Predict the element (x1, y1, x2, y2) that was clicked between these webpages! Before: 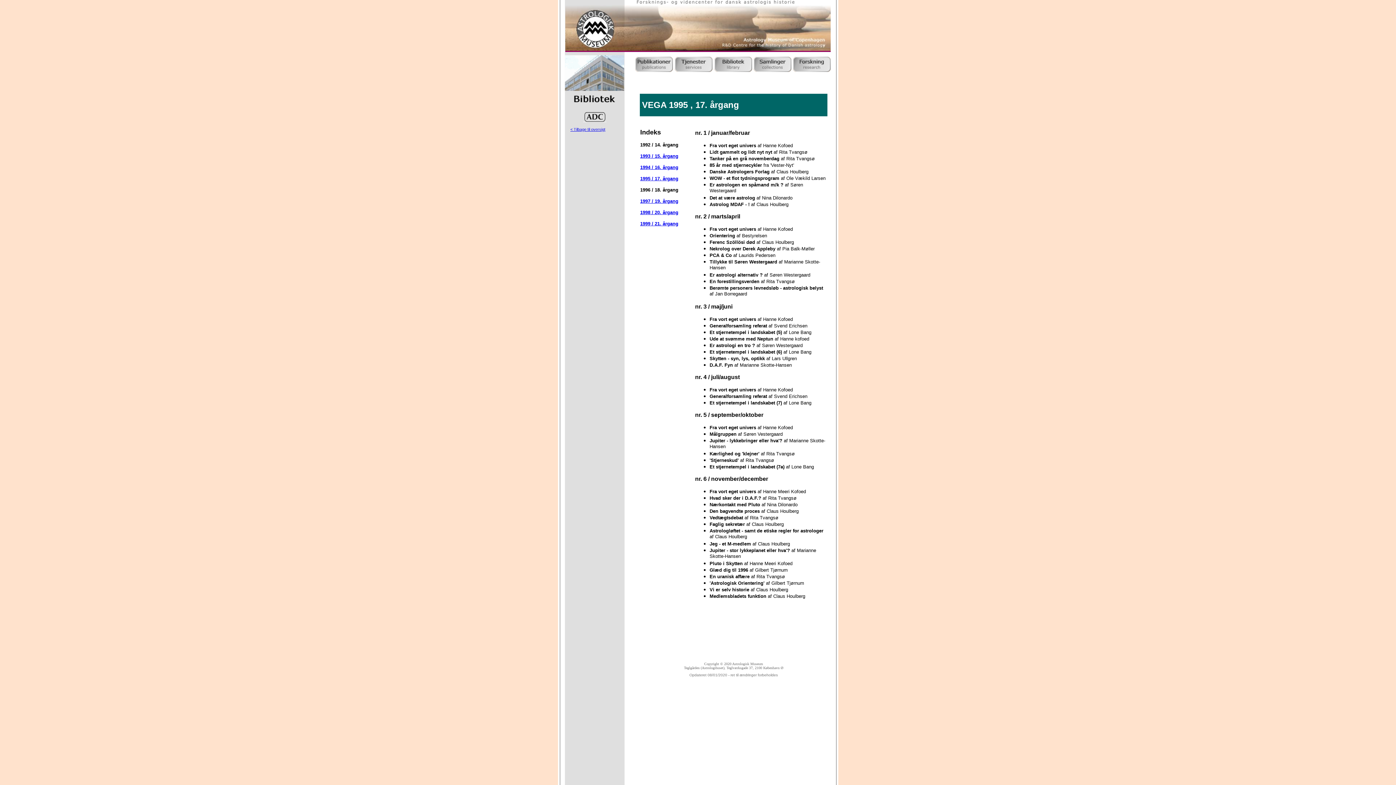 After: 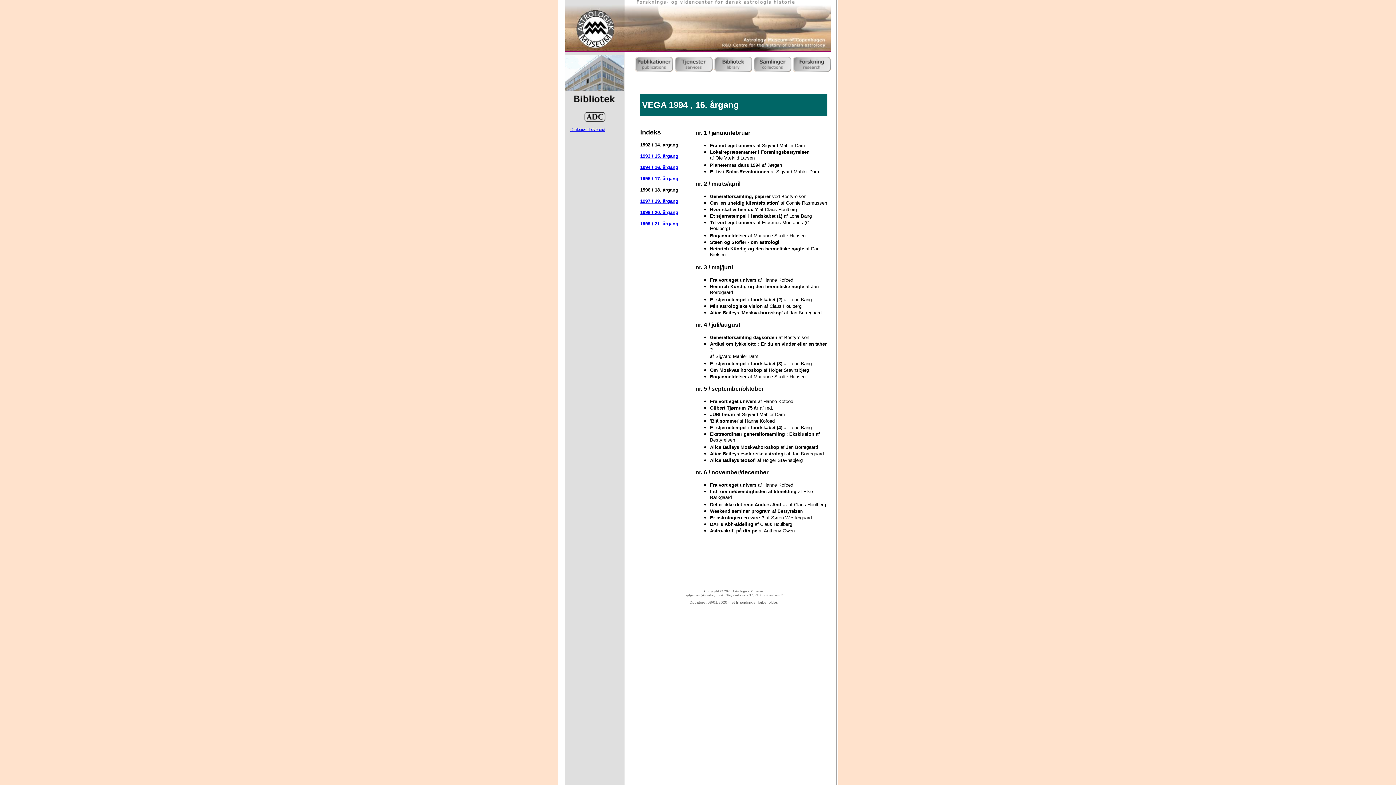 Action: bbox: (640, 164, 678, 170) label: 1994 / 16. årgang